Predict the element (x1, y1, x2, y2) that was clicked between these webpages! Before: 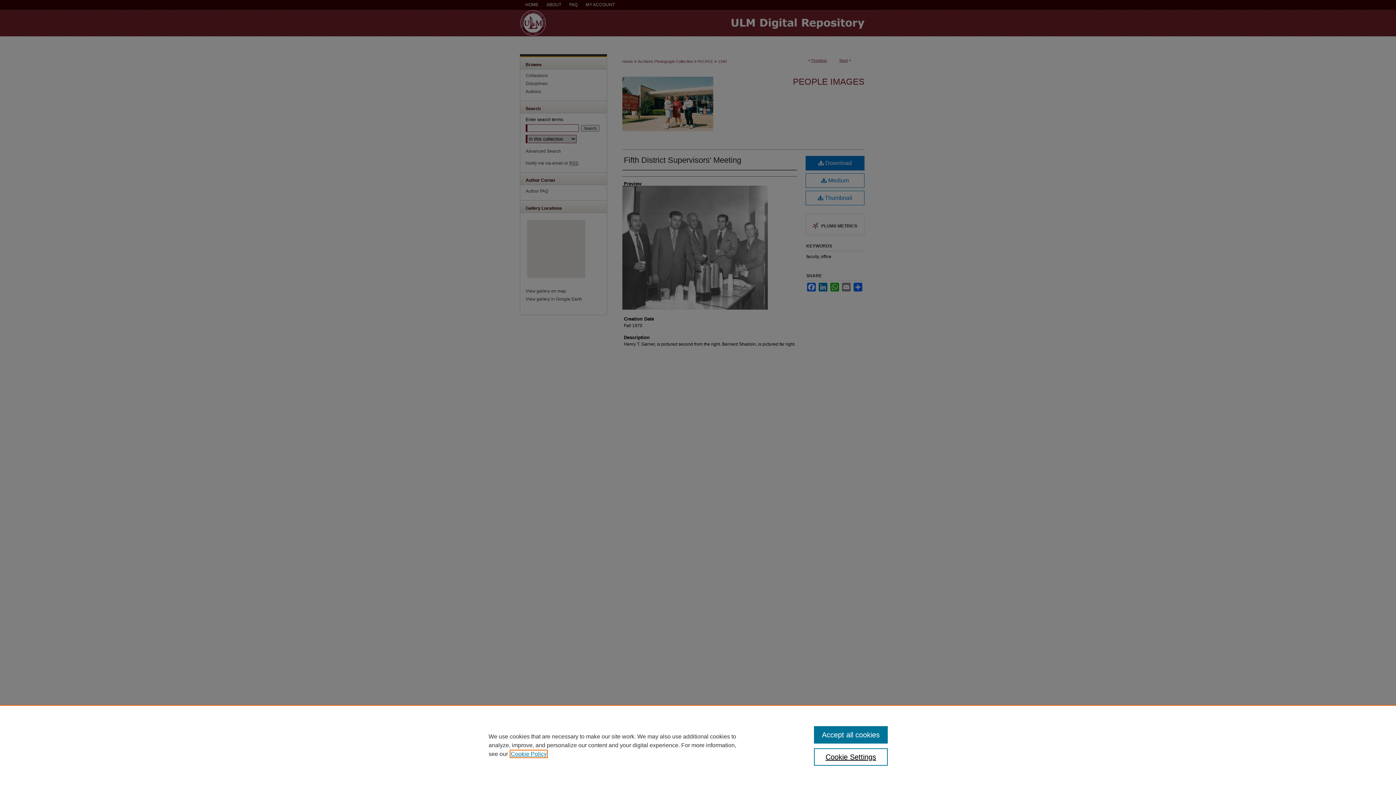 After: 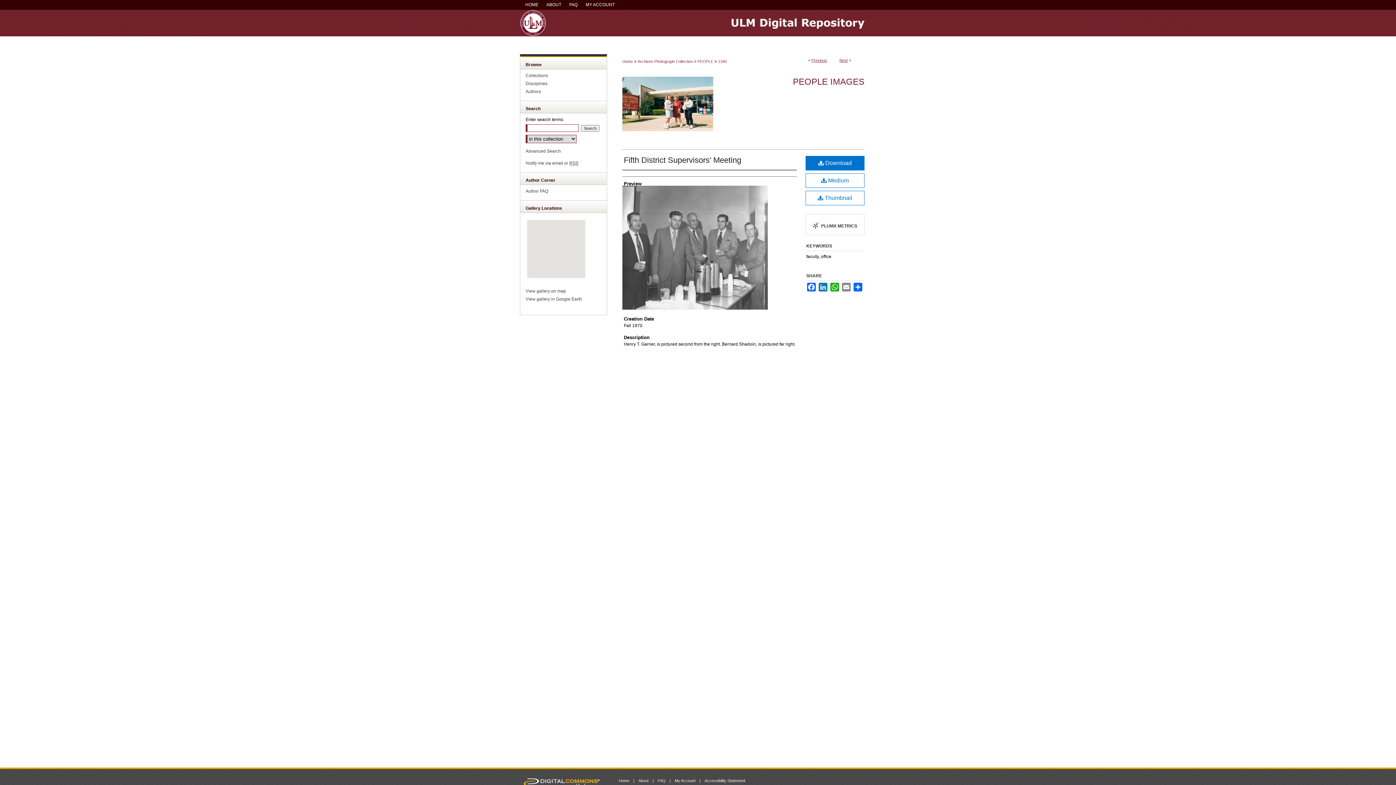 Action: label: Accept all cookies bbox: (814, 726, 887, 744)